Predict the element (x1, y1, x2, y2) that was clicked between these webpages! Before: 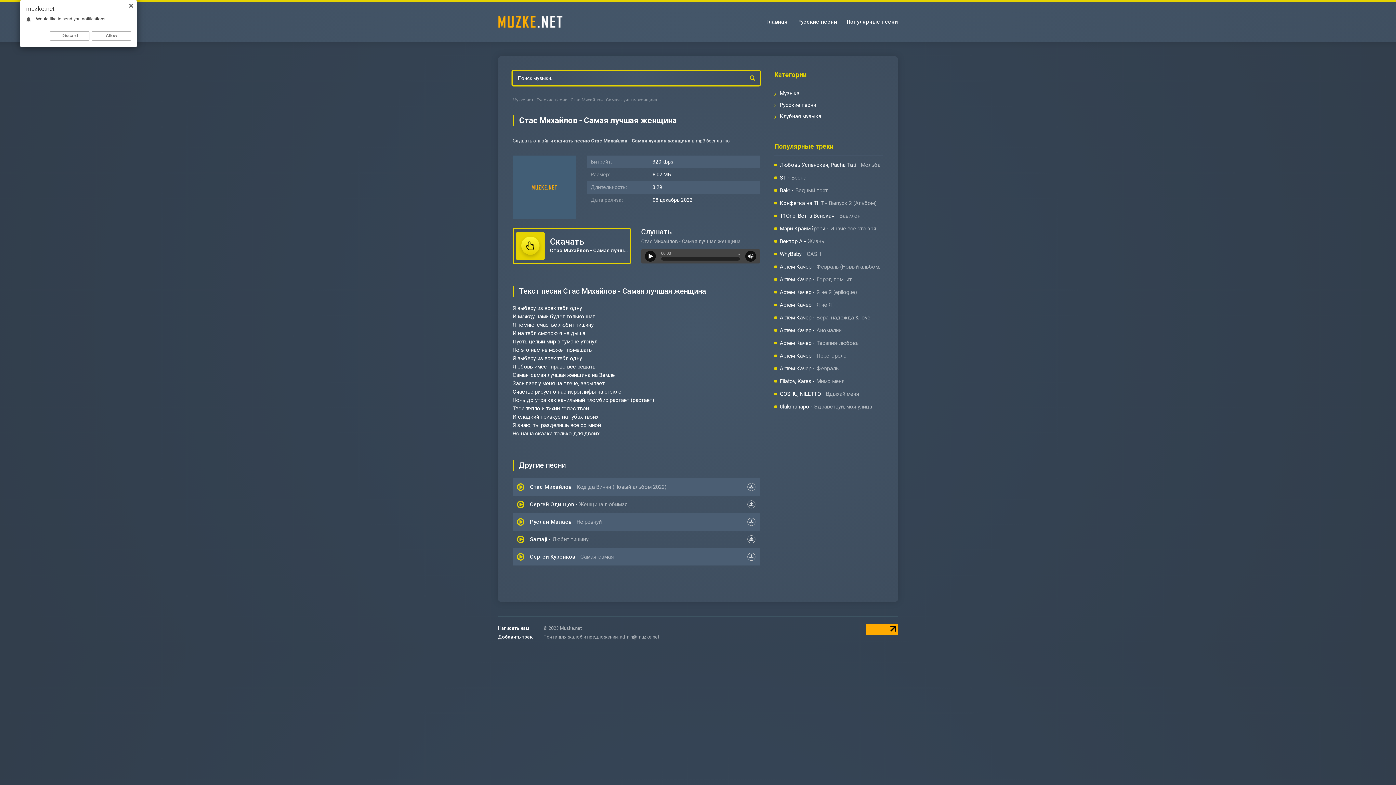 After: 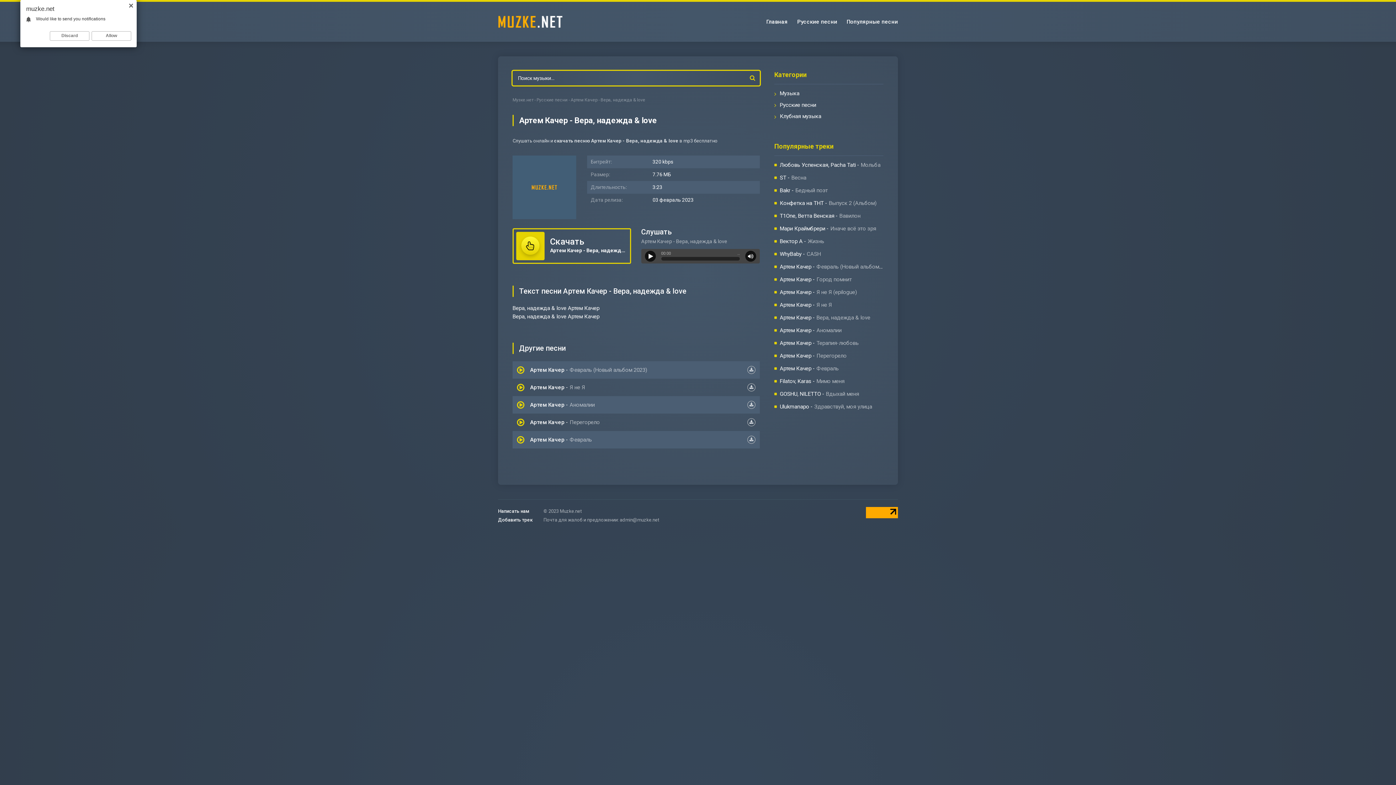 Action: bbox: (774, 314, 883, 321) label: Артем Качер - Вера, надежда & love